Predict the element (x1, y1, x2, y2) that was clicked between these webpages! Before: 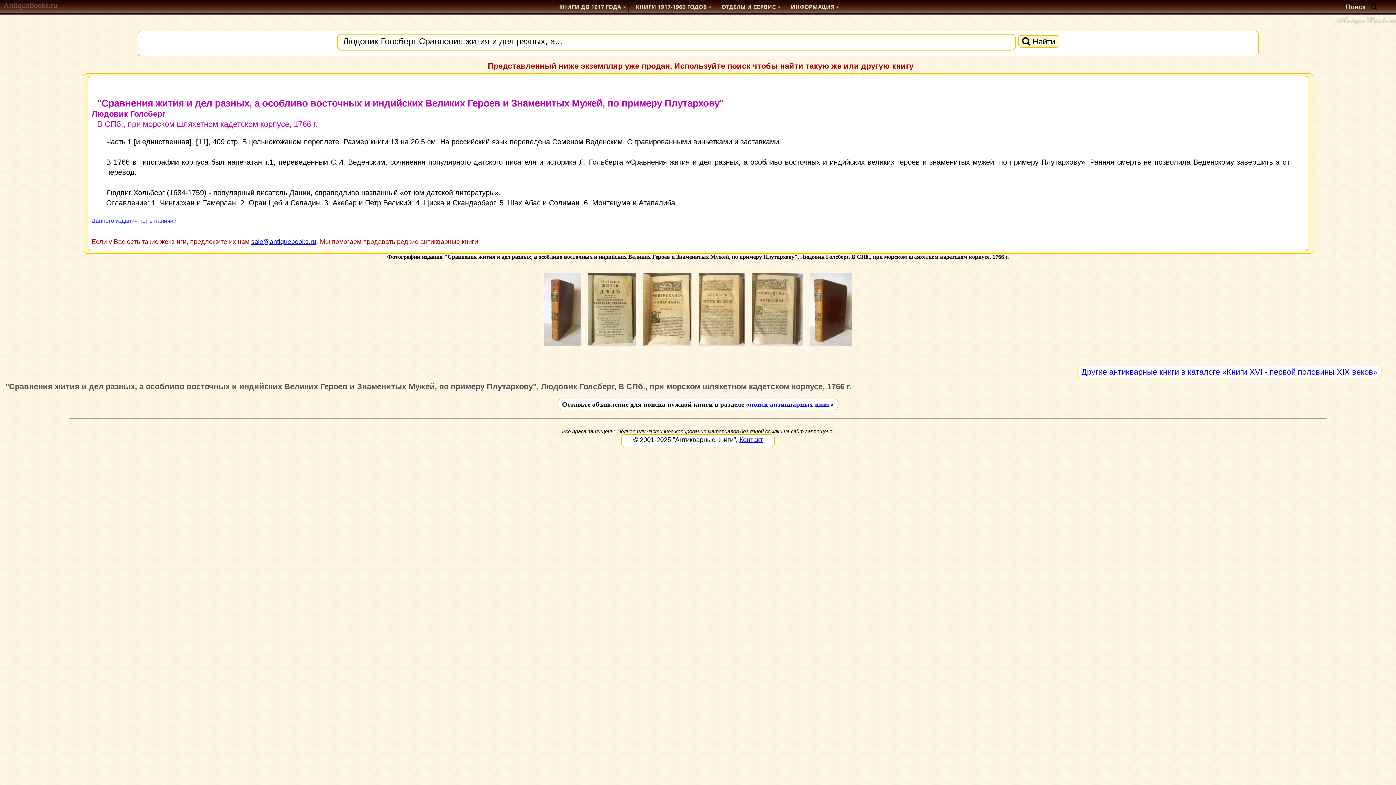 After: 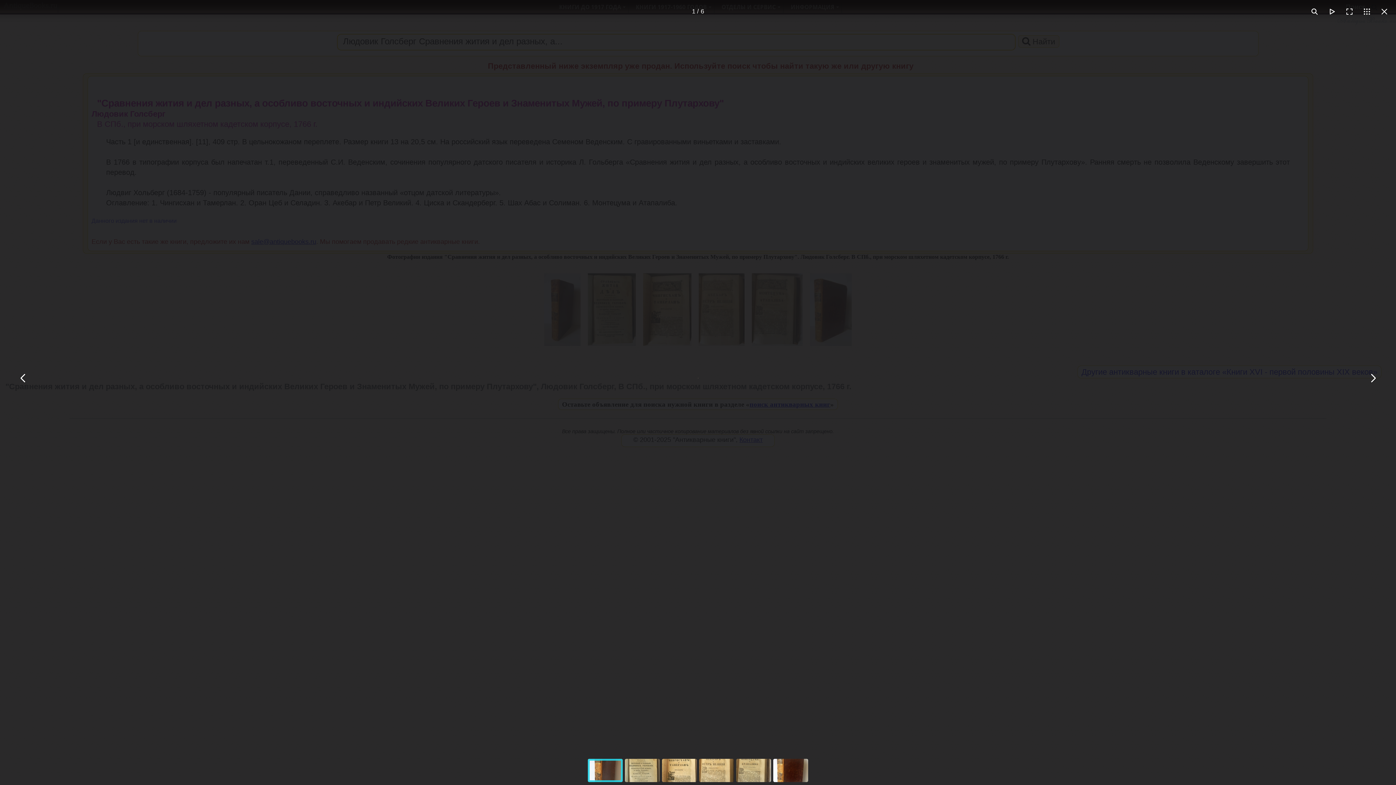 Action: bbox: (540, 343, 584, 351)